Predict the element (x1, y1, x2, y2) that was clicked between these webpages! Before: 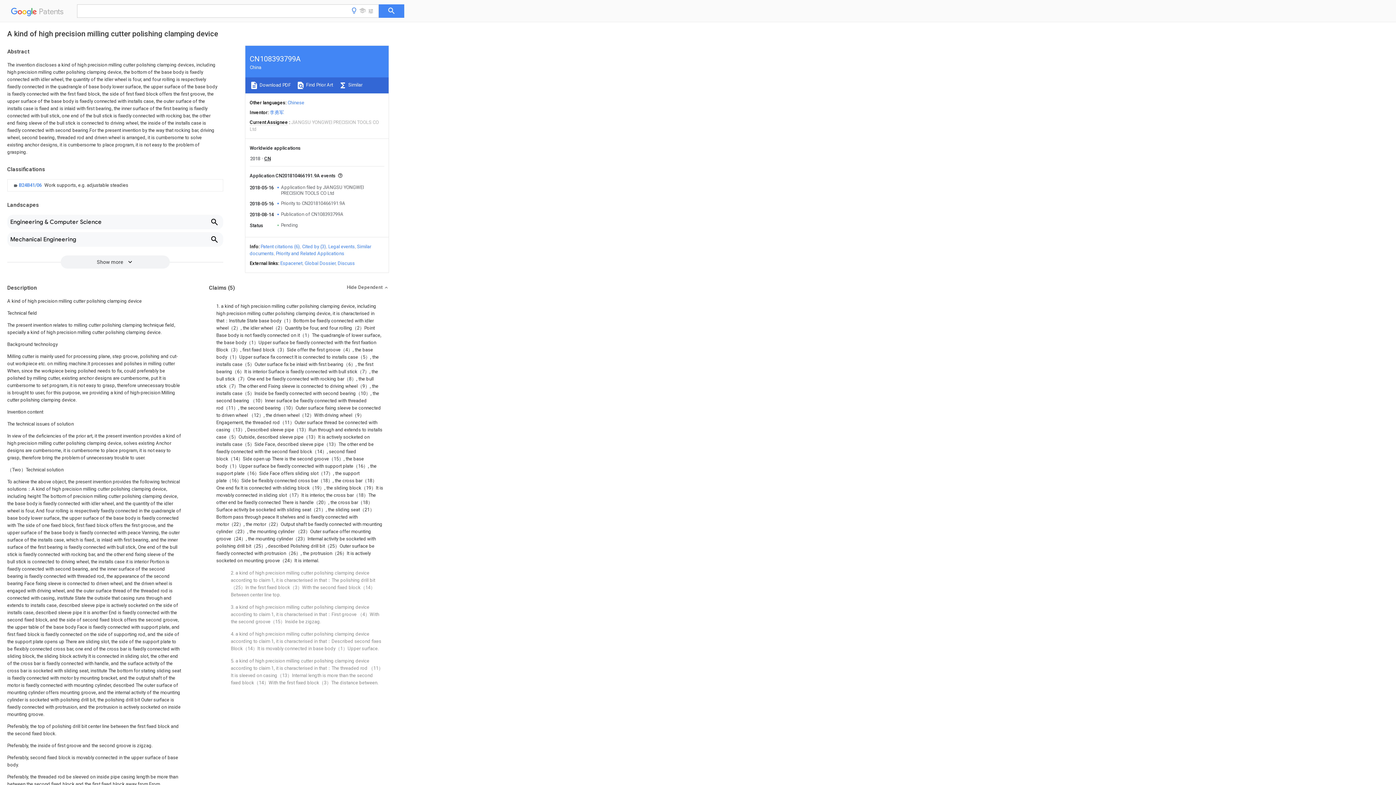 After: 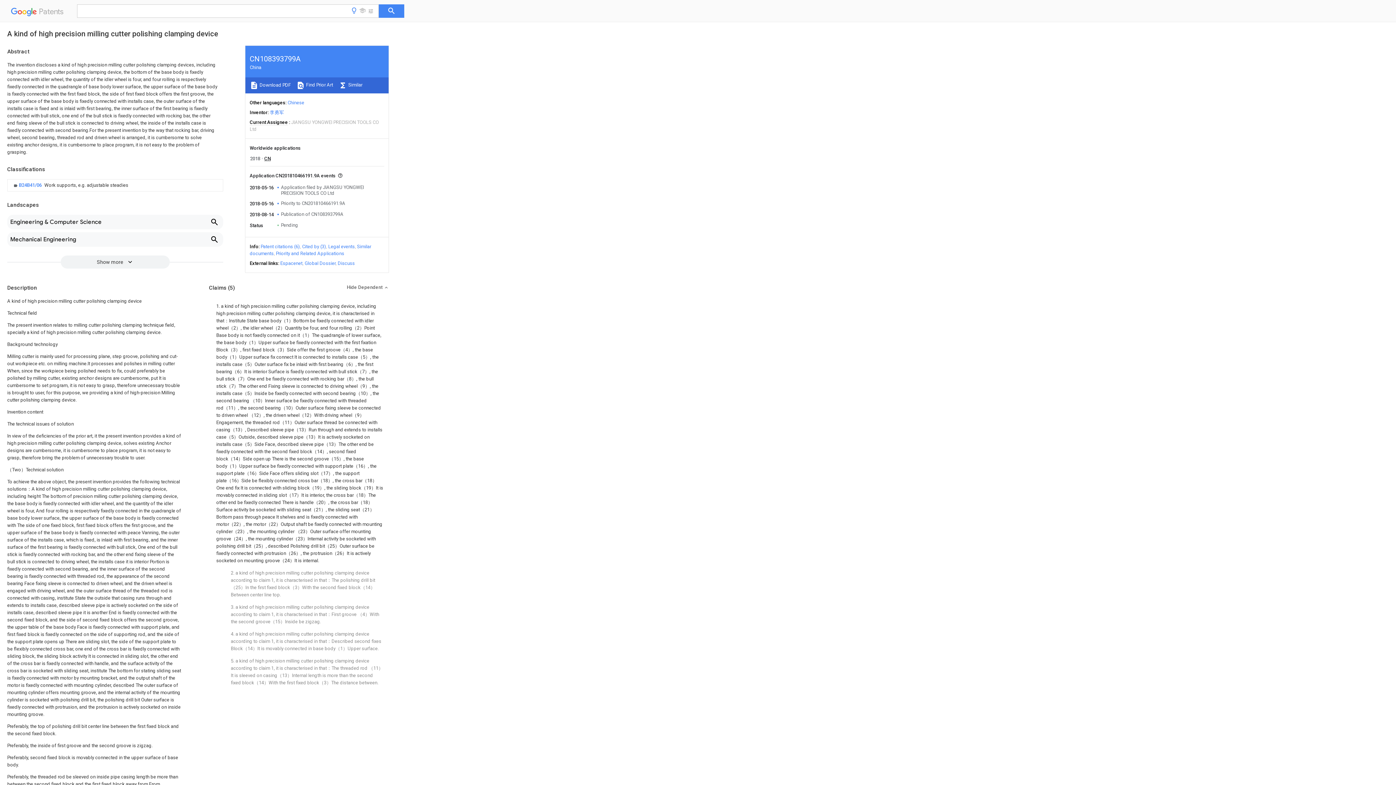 Action: label: Global Dossier bbox: (304, 260, 335, 266)